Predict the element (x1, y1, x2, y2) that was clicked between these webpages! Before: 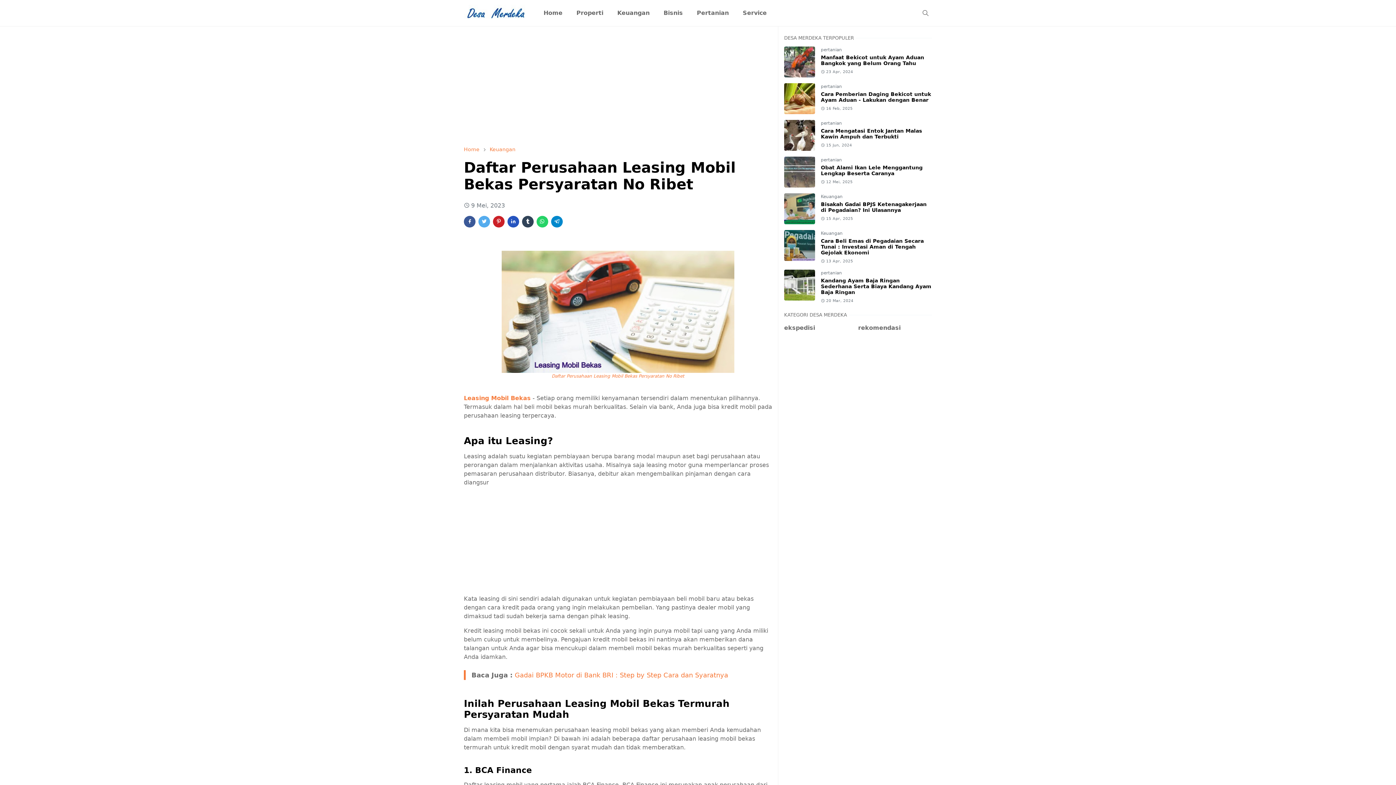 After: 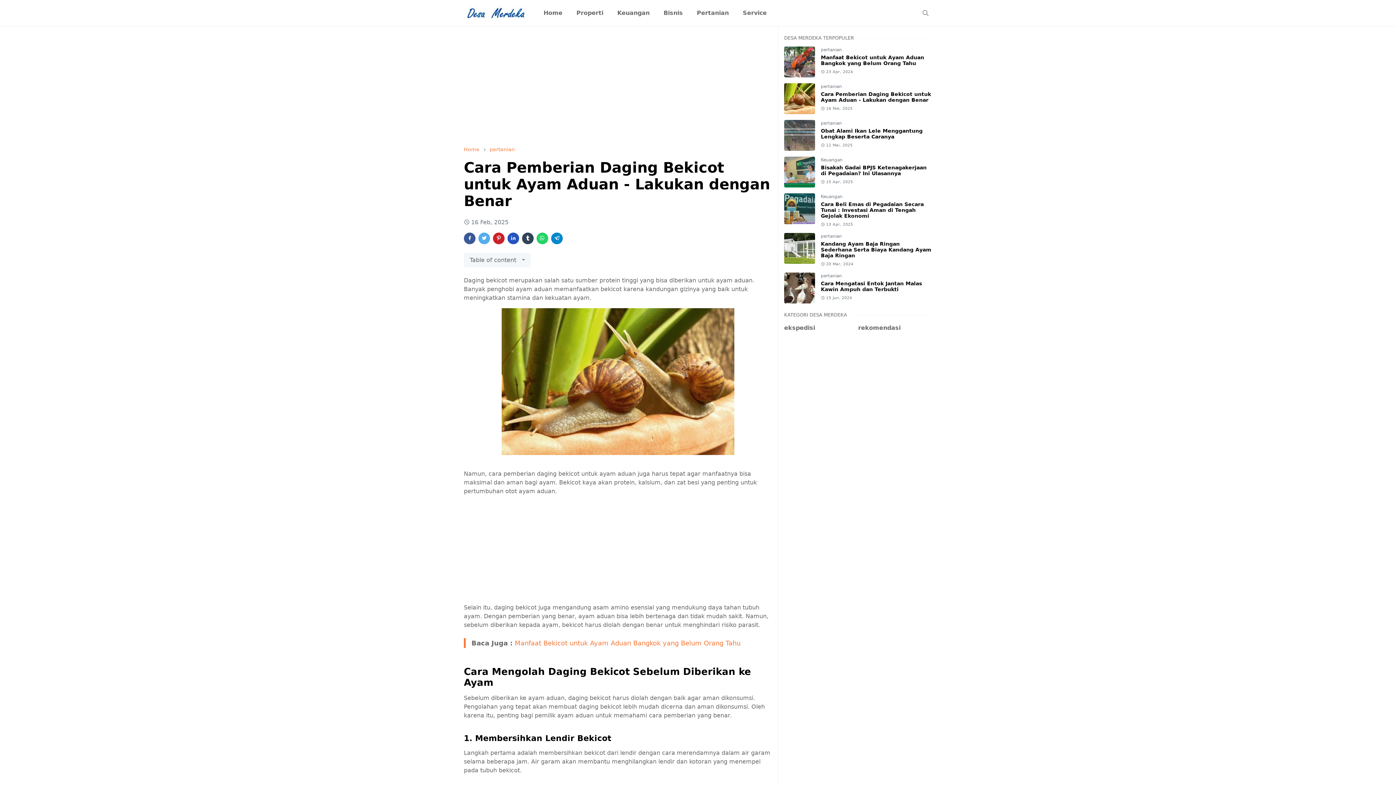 Action: label: Cara Pemberian Daging Bekicot untuk Ayam Aduan - Lakukan dengan Benar bbox: (821, 91, 931, 102)